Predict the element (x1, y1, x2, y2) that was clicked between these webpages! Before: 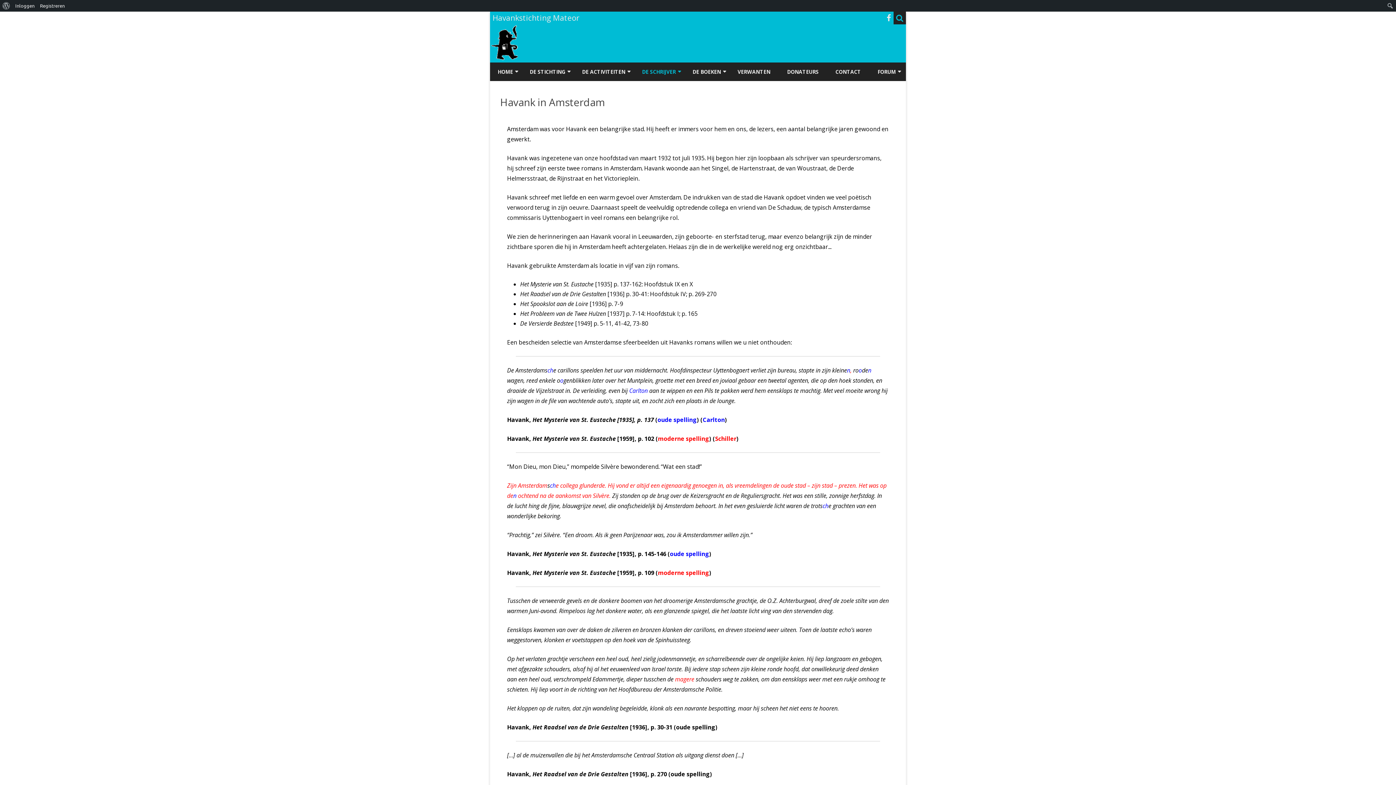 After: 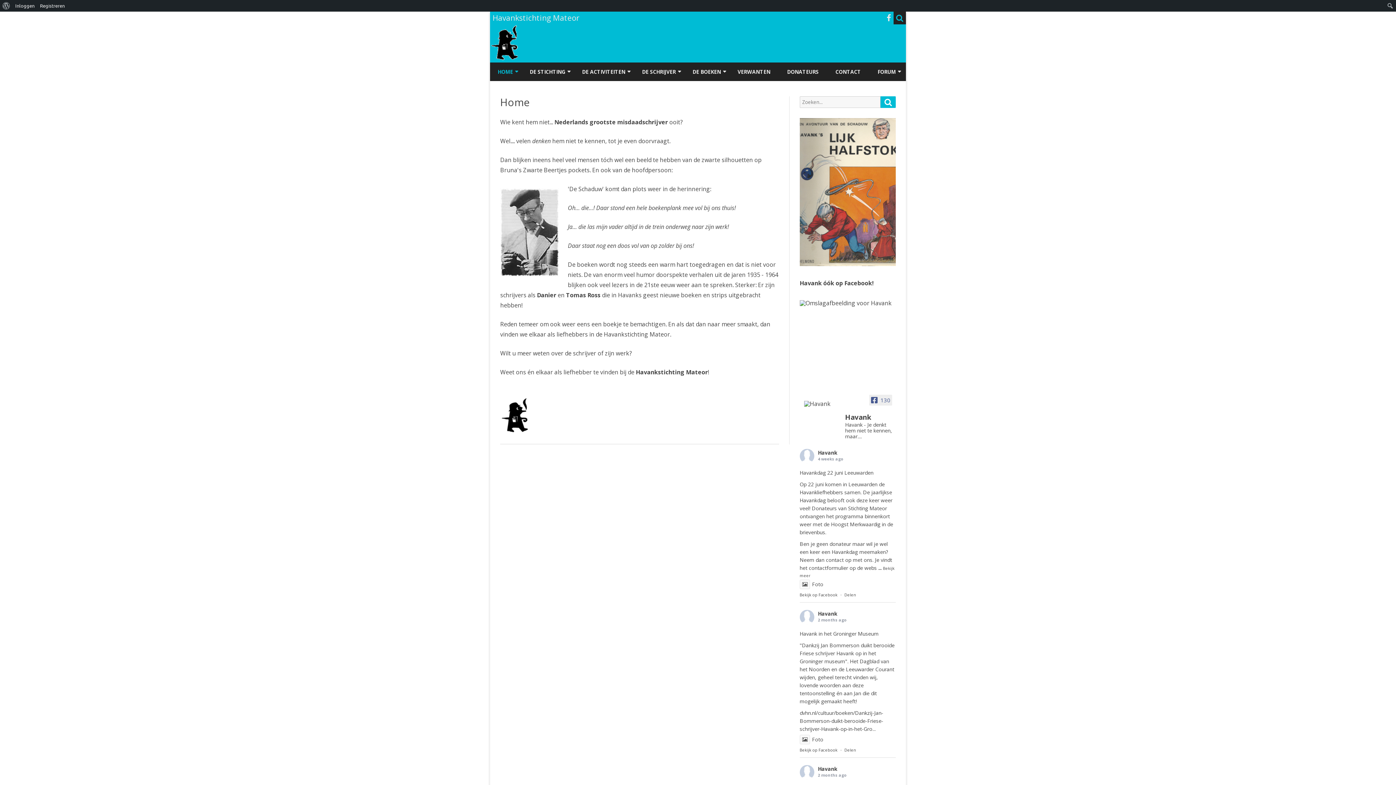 Action: bbox: (497, 62, 513, 81) label: HOME